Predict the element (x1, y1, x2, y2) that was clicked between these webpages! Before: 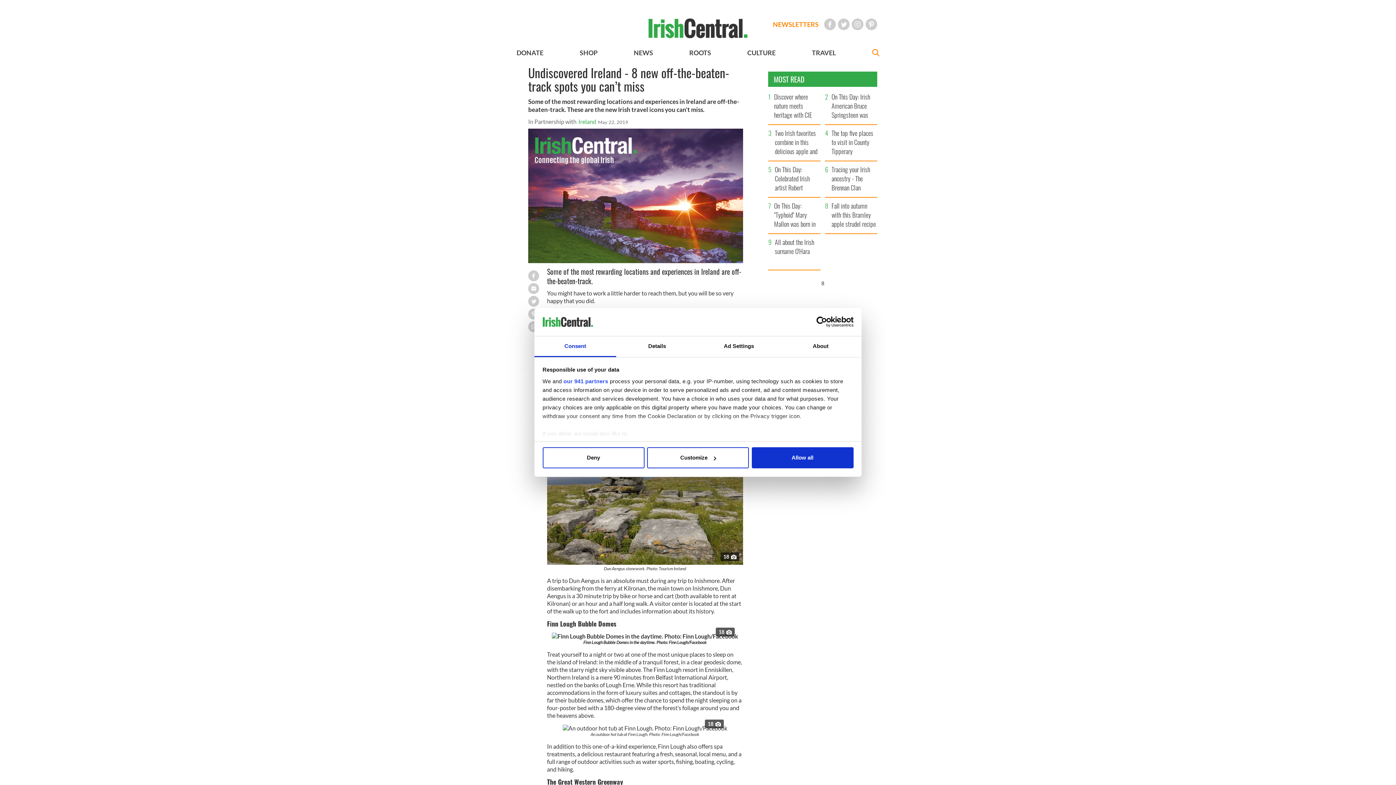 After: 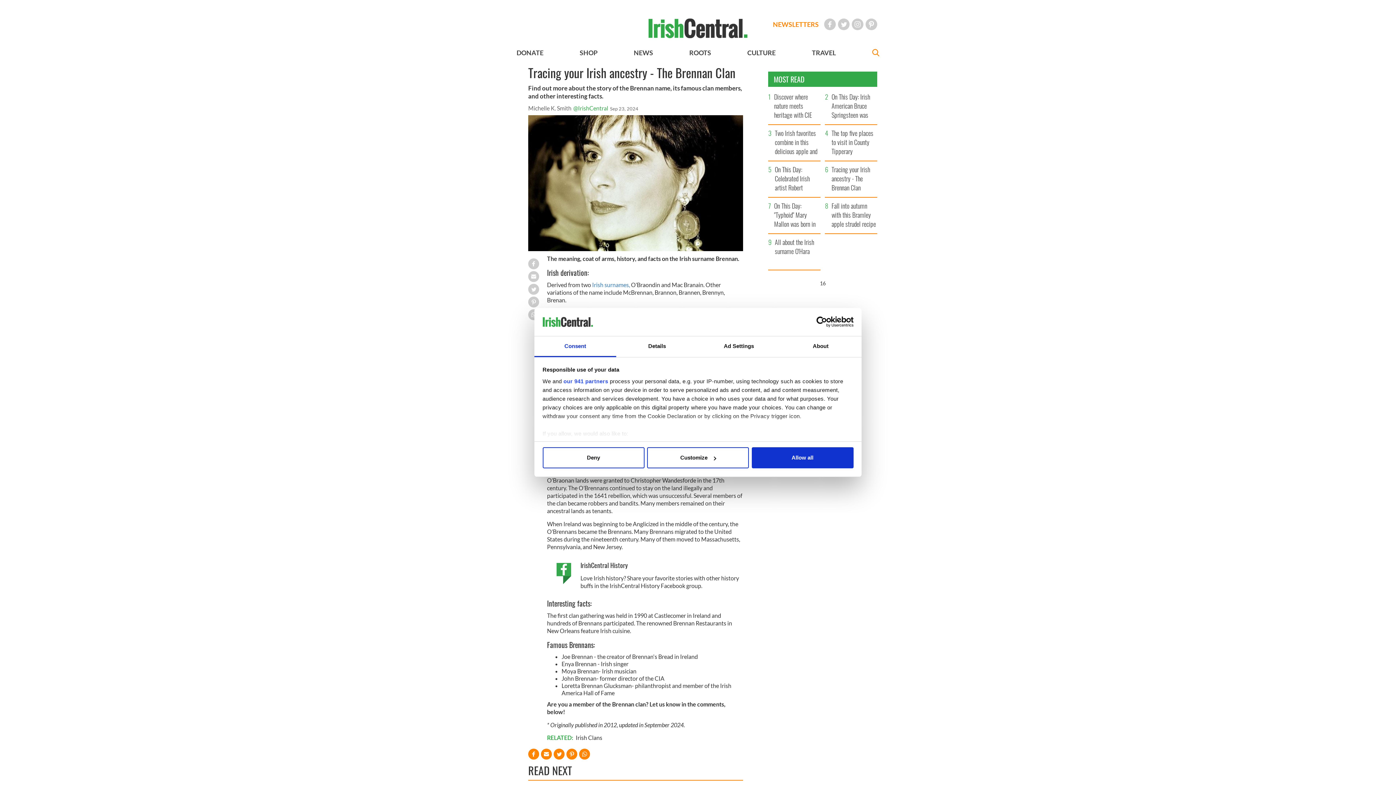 Action: label: Tracing your Irish ancestry - The Brennan Clan bbox: (829, 165, 877, 197)